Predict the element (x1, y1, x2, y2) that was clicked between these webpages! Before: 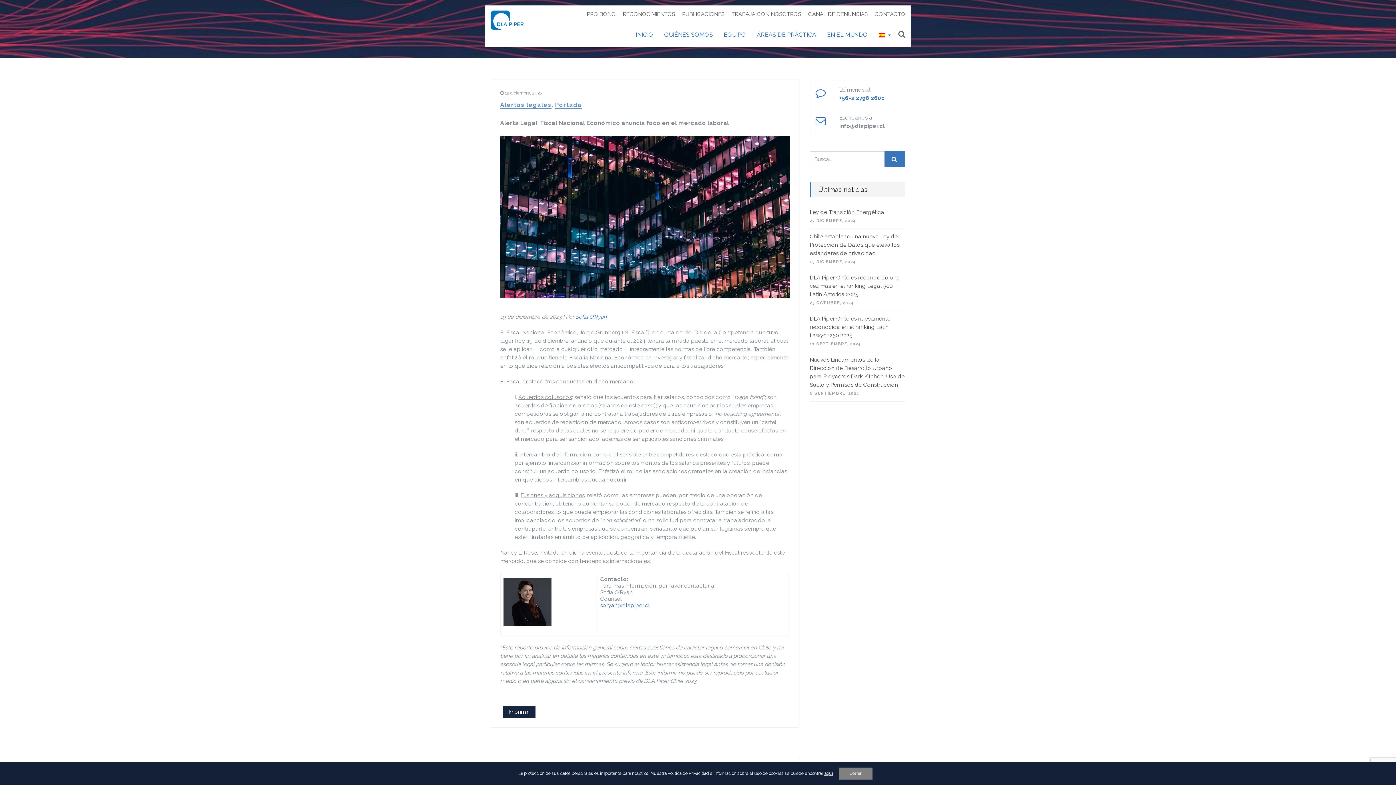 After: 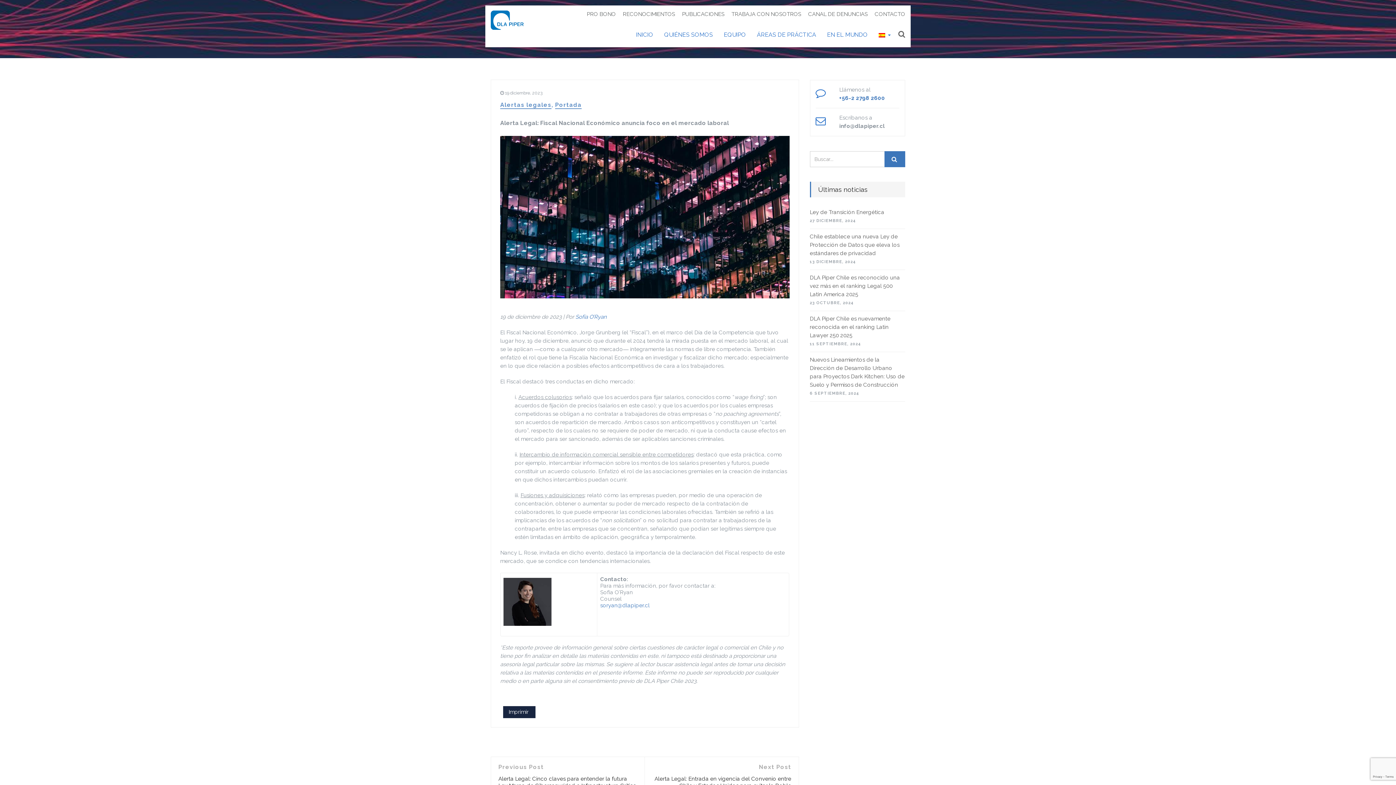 Action: label: Cerrar bbox: (838, 768, 872, 780)